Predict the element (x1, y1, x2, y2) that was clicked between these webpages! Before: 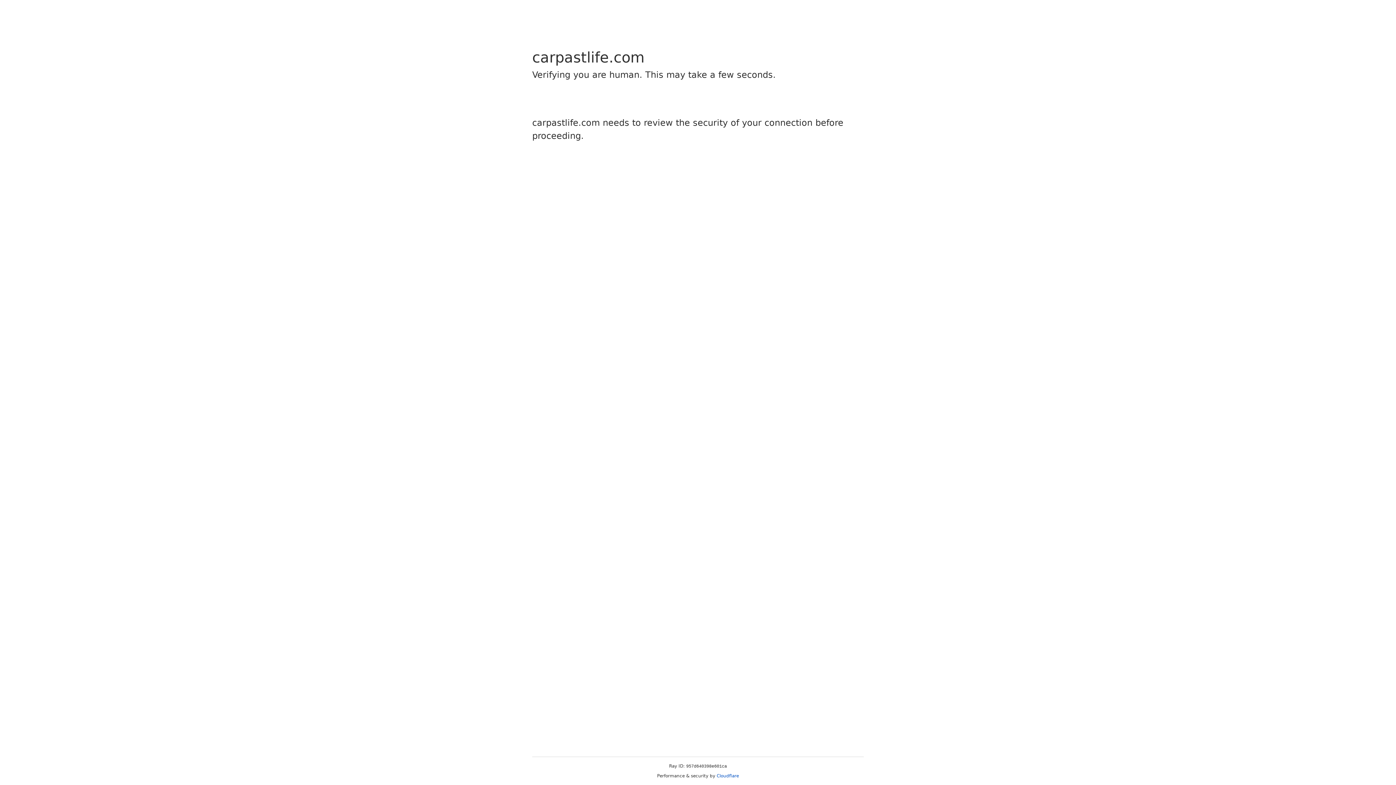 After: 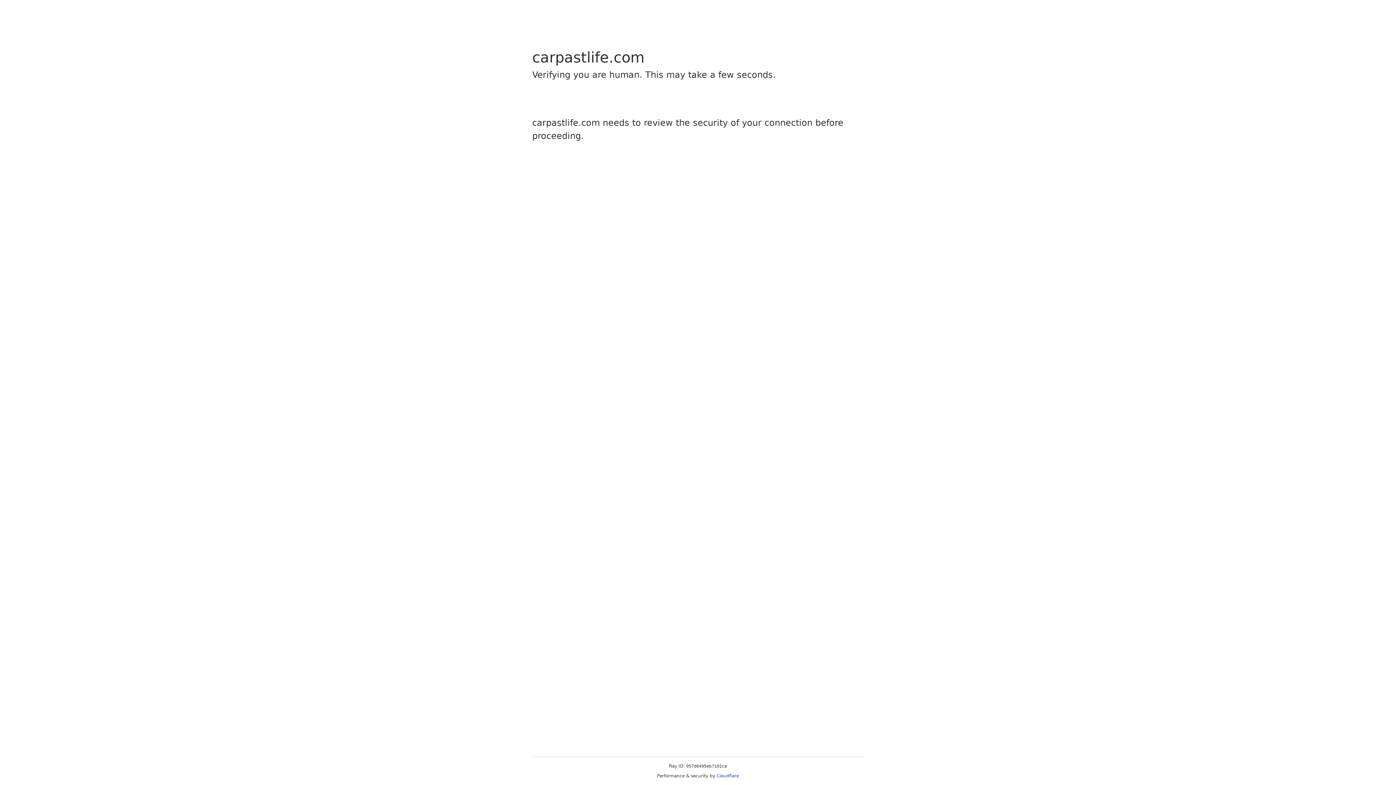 Action: bbox: (716, 773, 739, 778) label: Cloudflare